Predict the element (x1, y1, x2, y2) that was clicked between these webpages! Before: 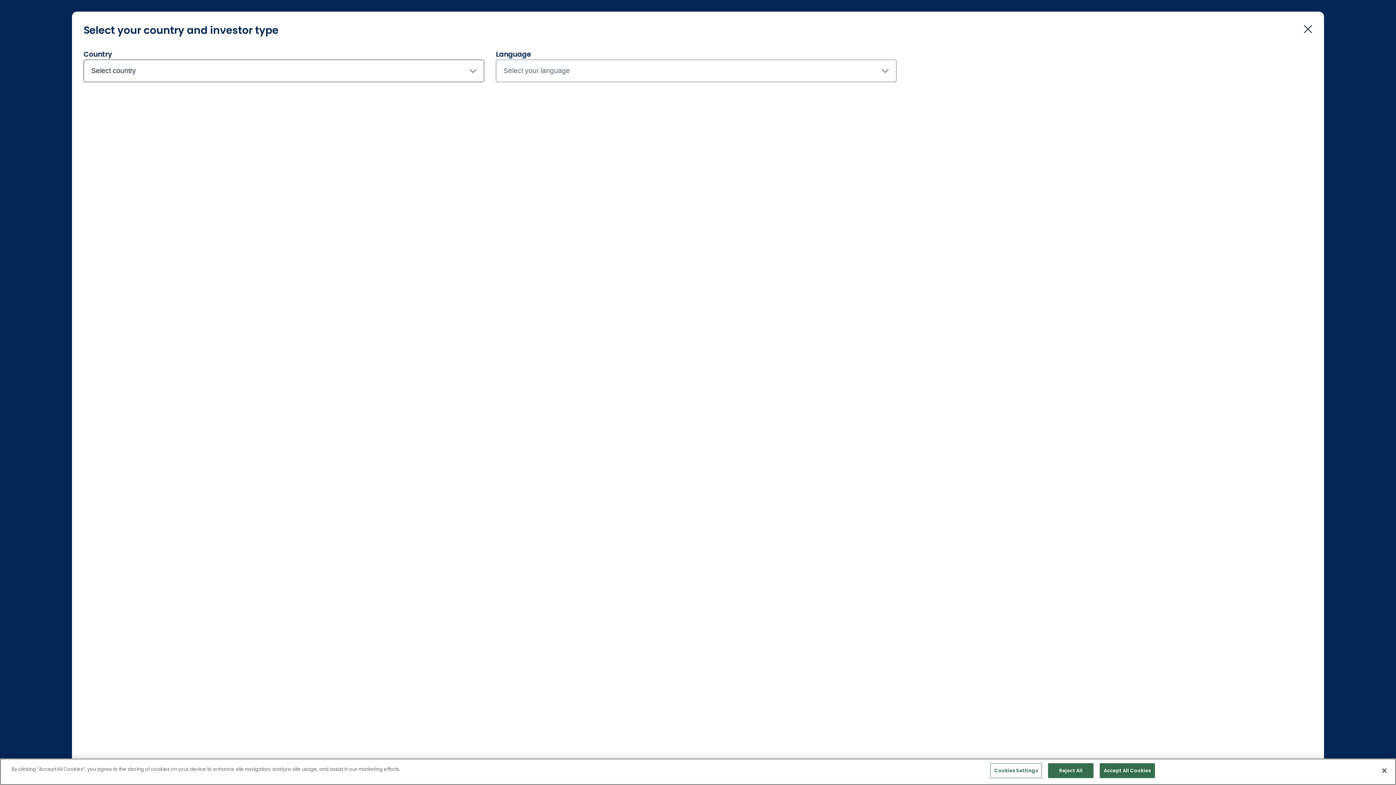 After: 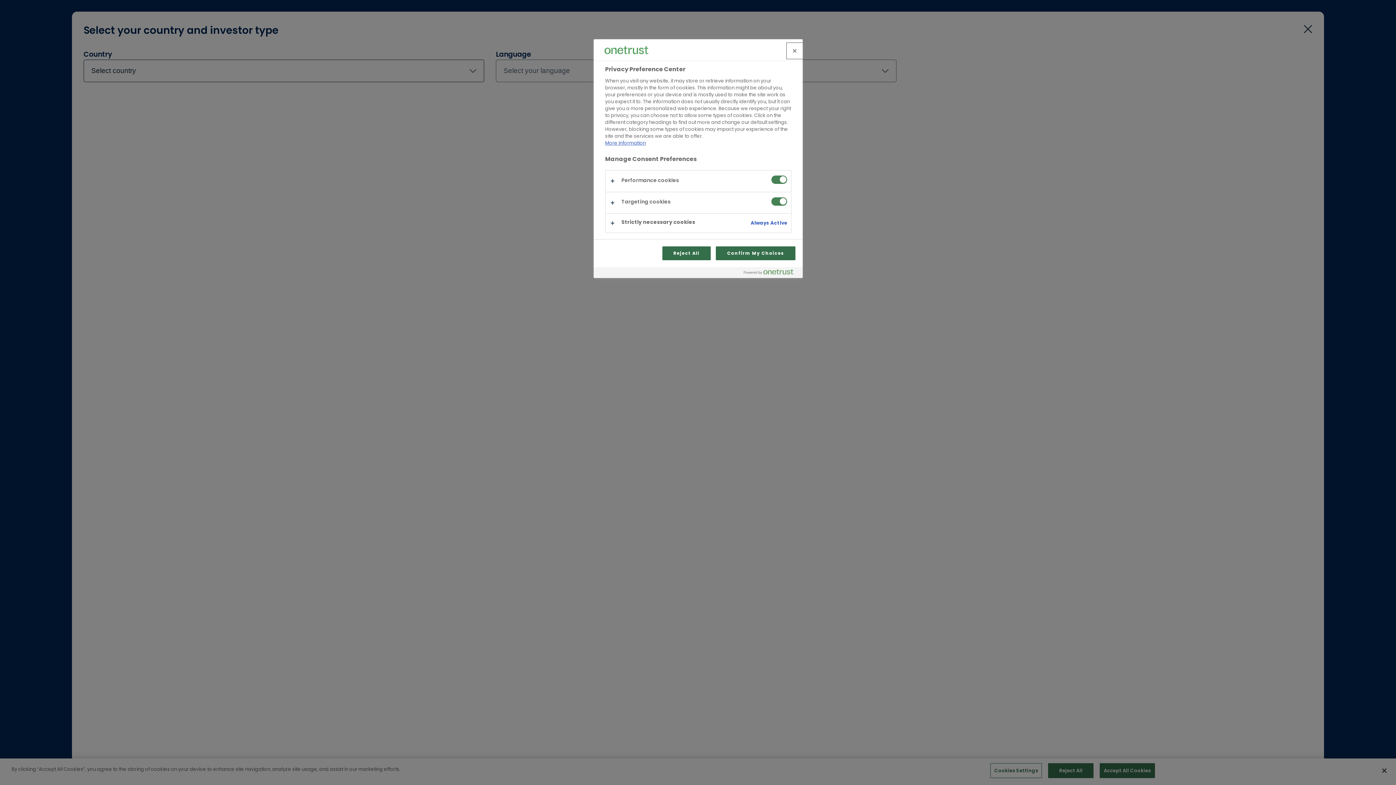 Action: label: Cookies Settings bbox: (990, 763, 1042, 778)